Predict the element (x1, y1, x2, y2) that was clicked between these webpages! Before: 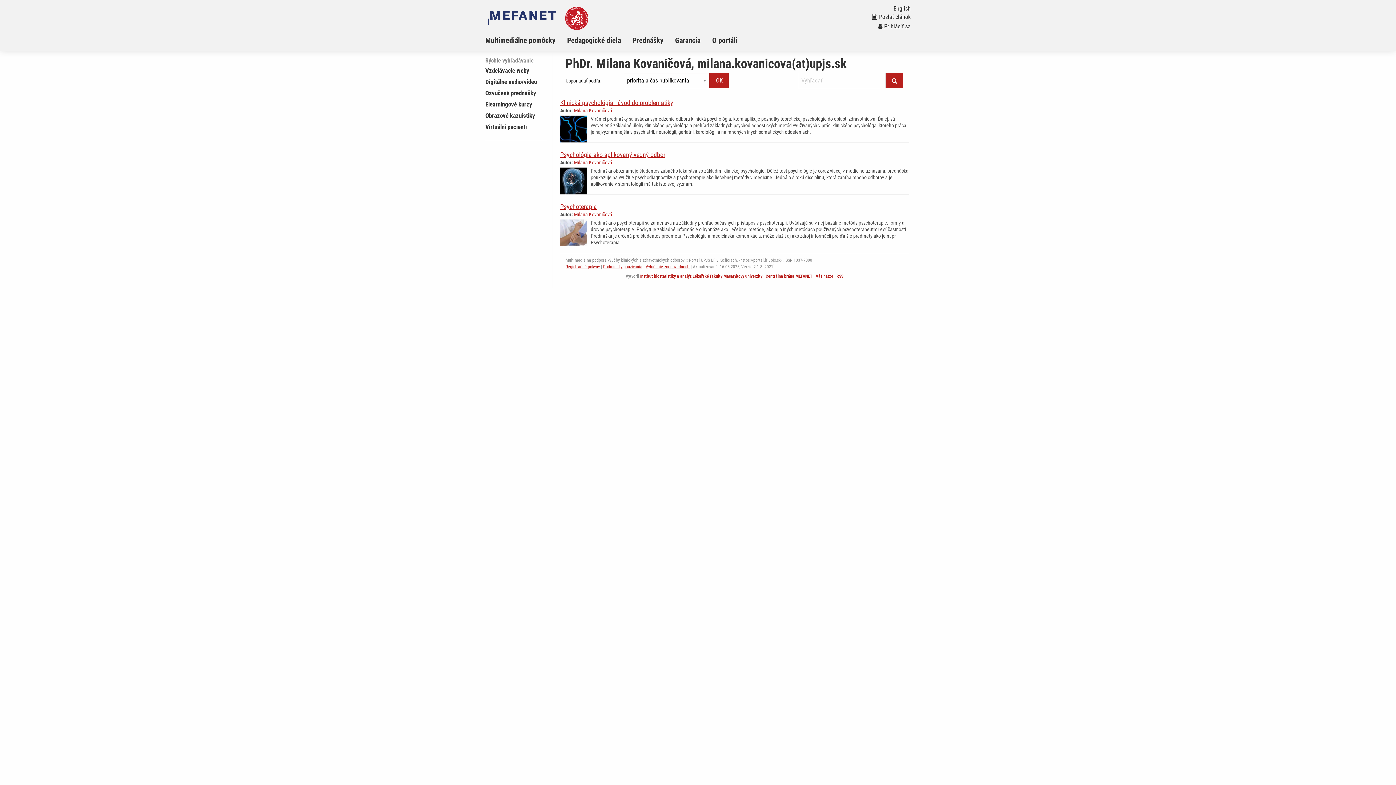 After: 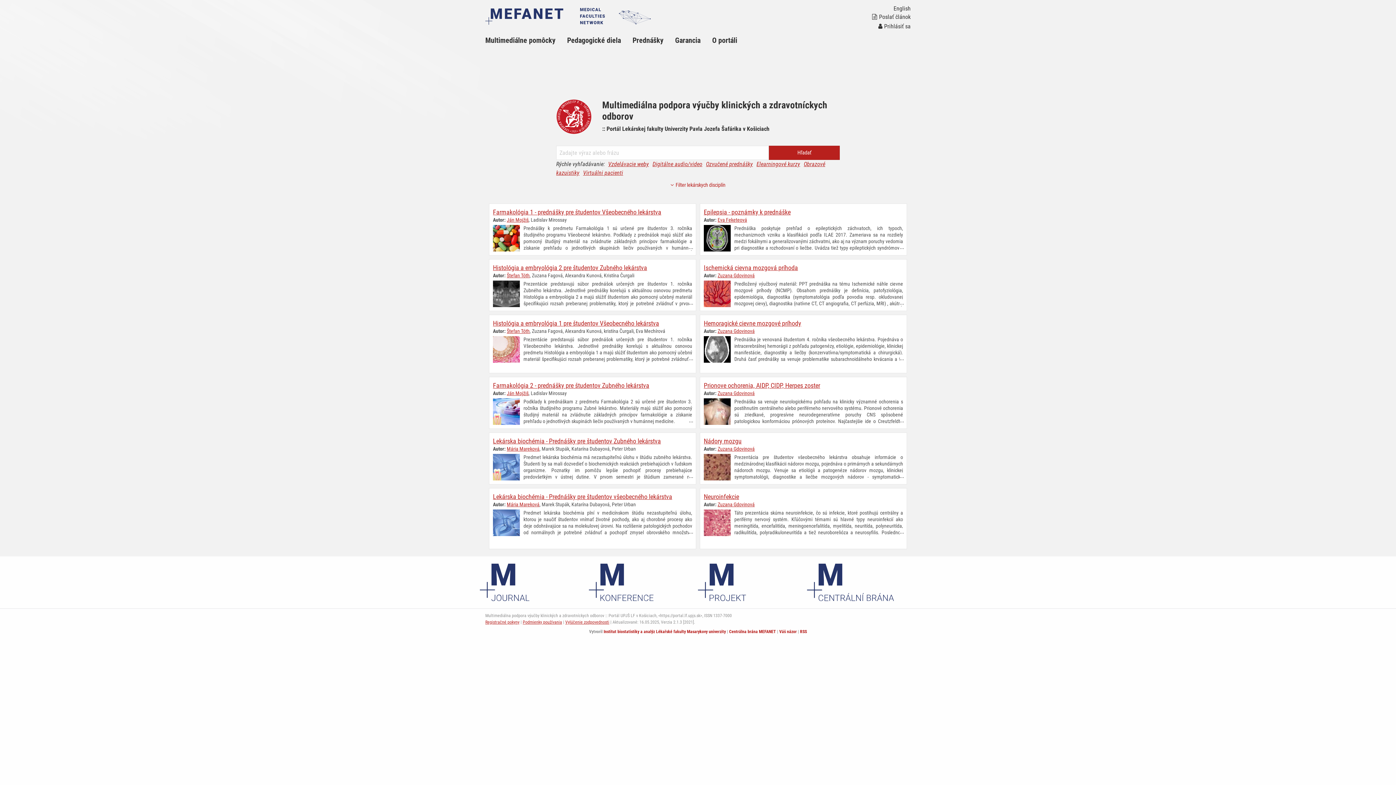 Action: bbox: (485, 10, 556, 25)